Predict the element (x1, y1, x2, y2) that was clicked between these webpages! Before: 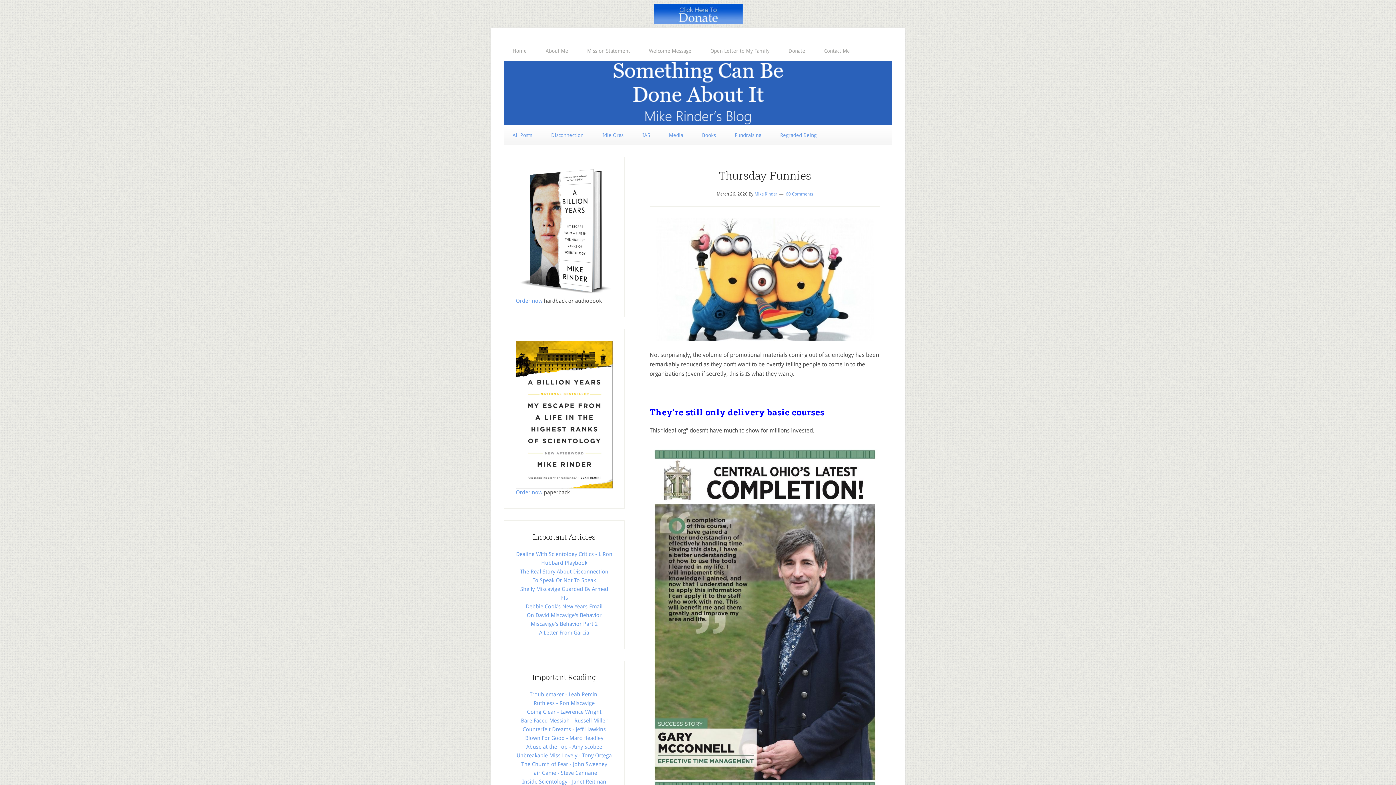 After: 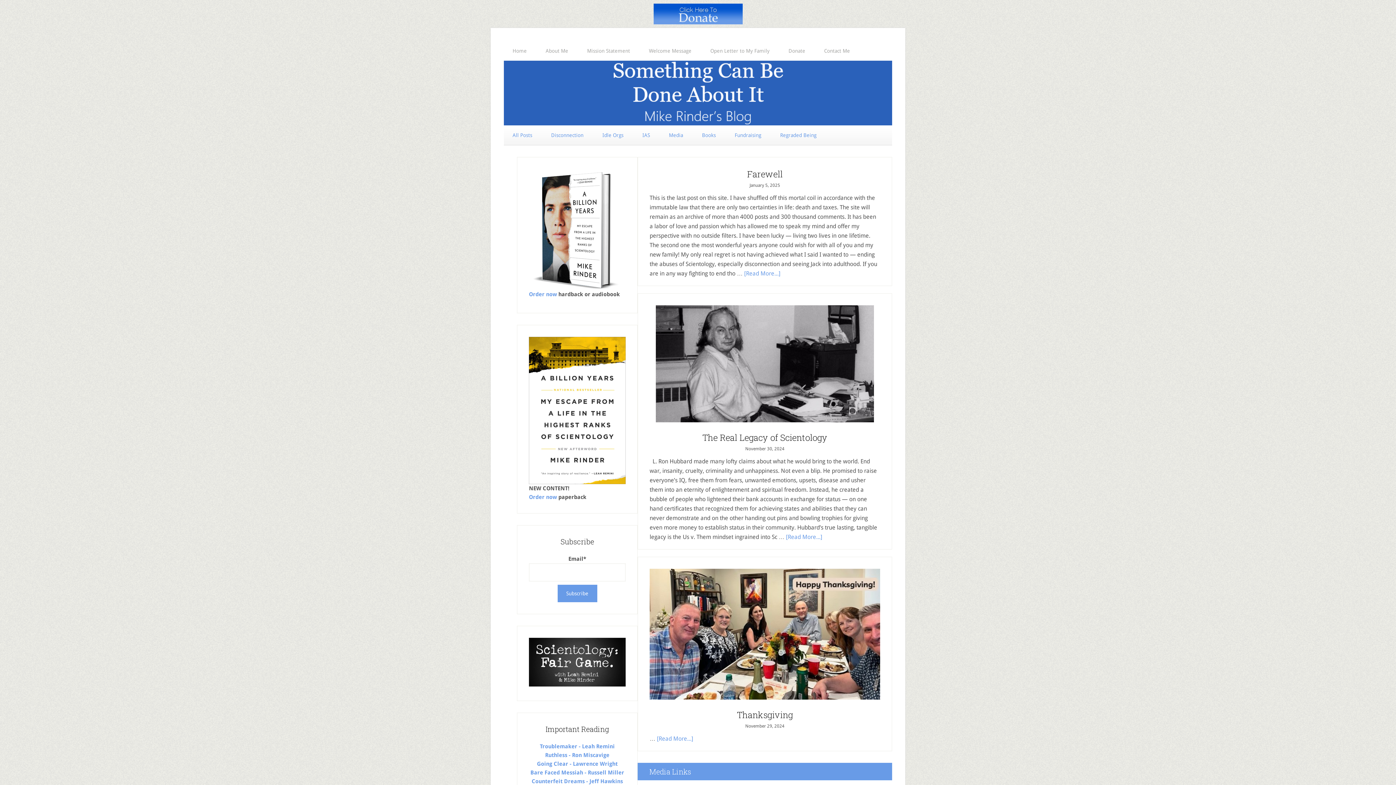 Action: bbox: (504, 41, 535, 60) label: Home